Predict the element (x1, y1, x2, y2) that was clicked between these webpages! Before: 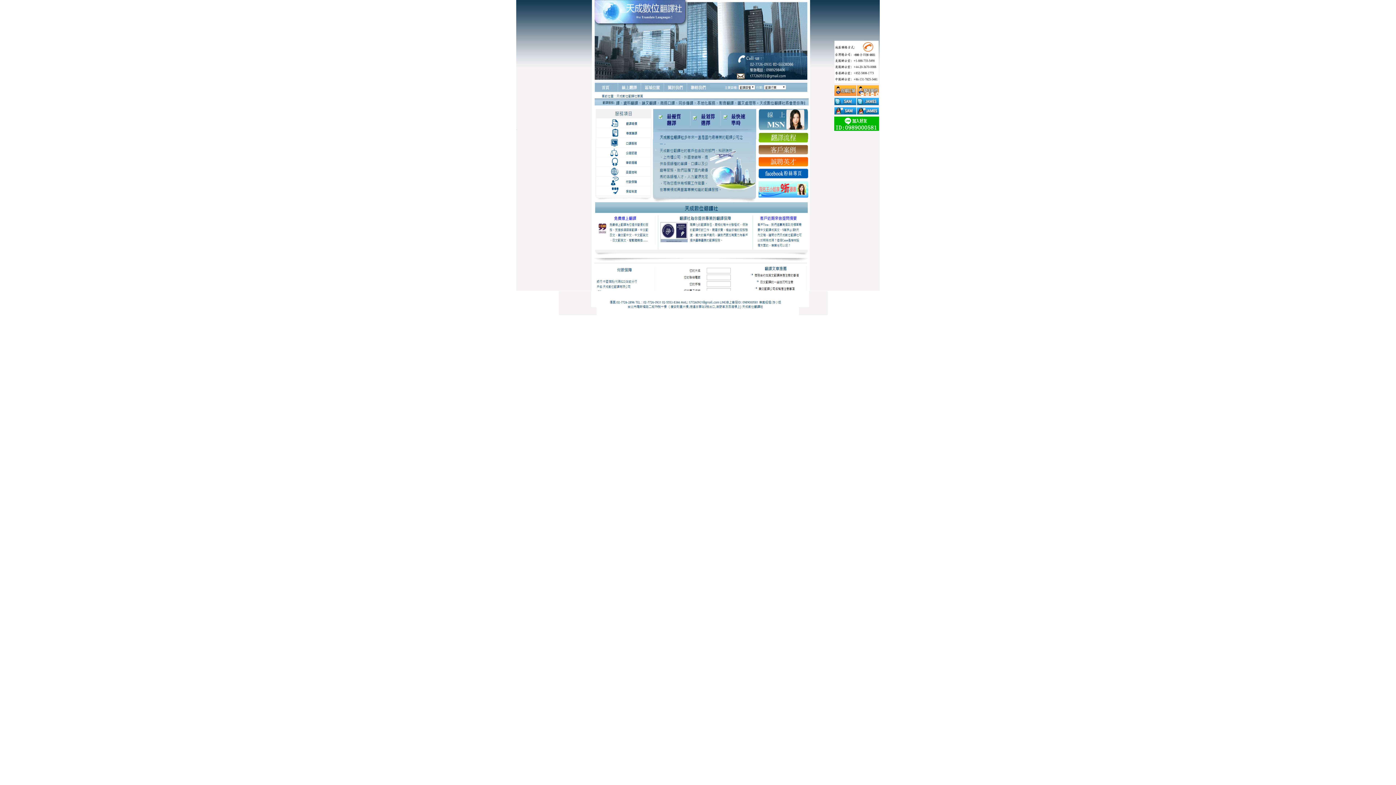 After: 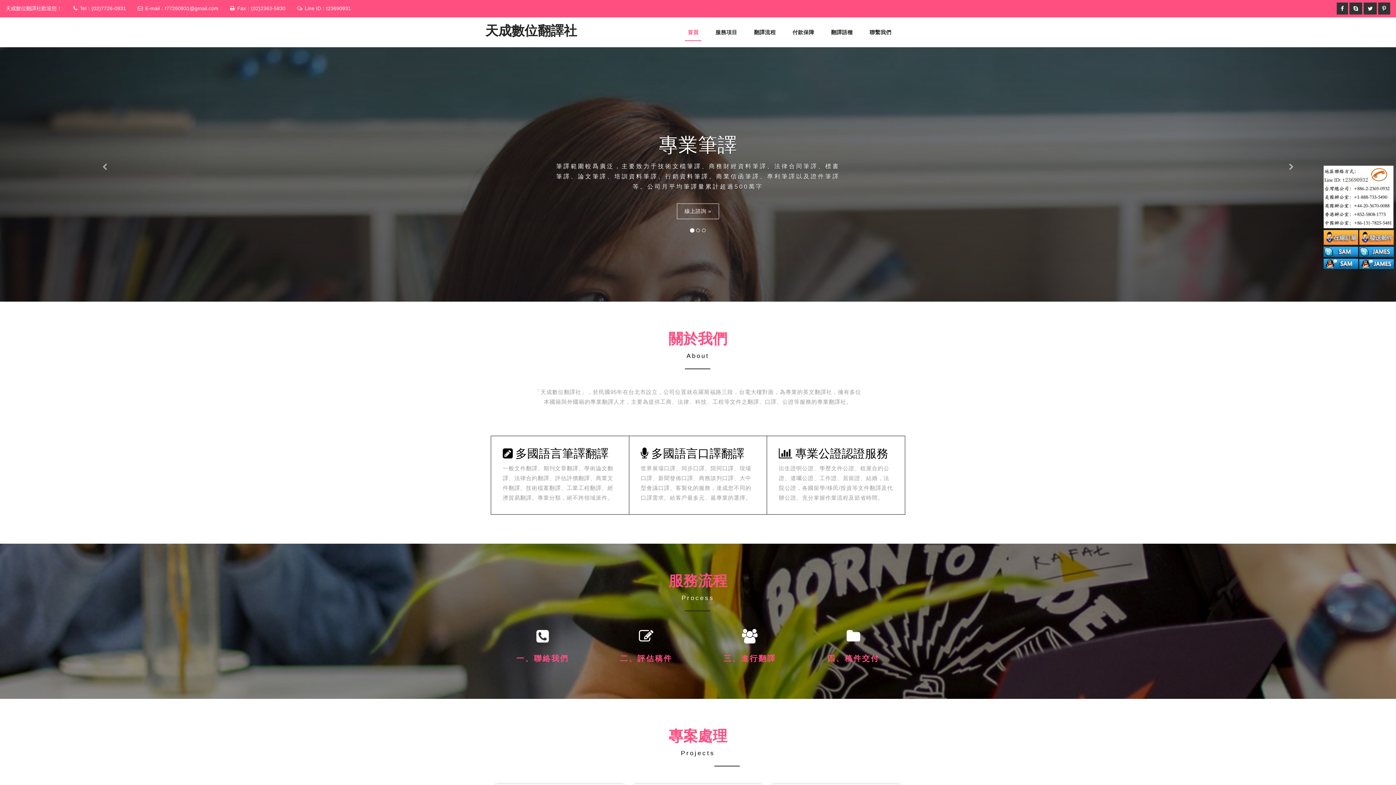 Action: bbox: (516, 358, 880, 364)